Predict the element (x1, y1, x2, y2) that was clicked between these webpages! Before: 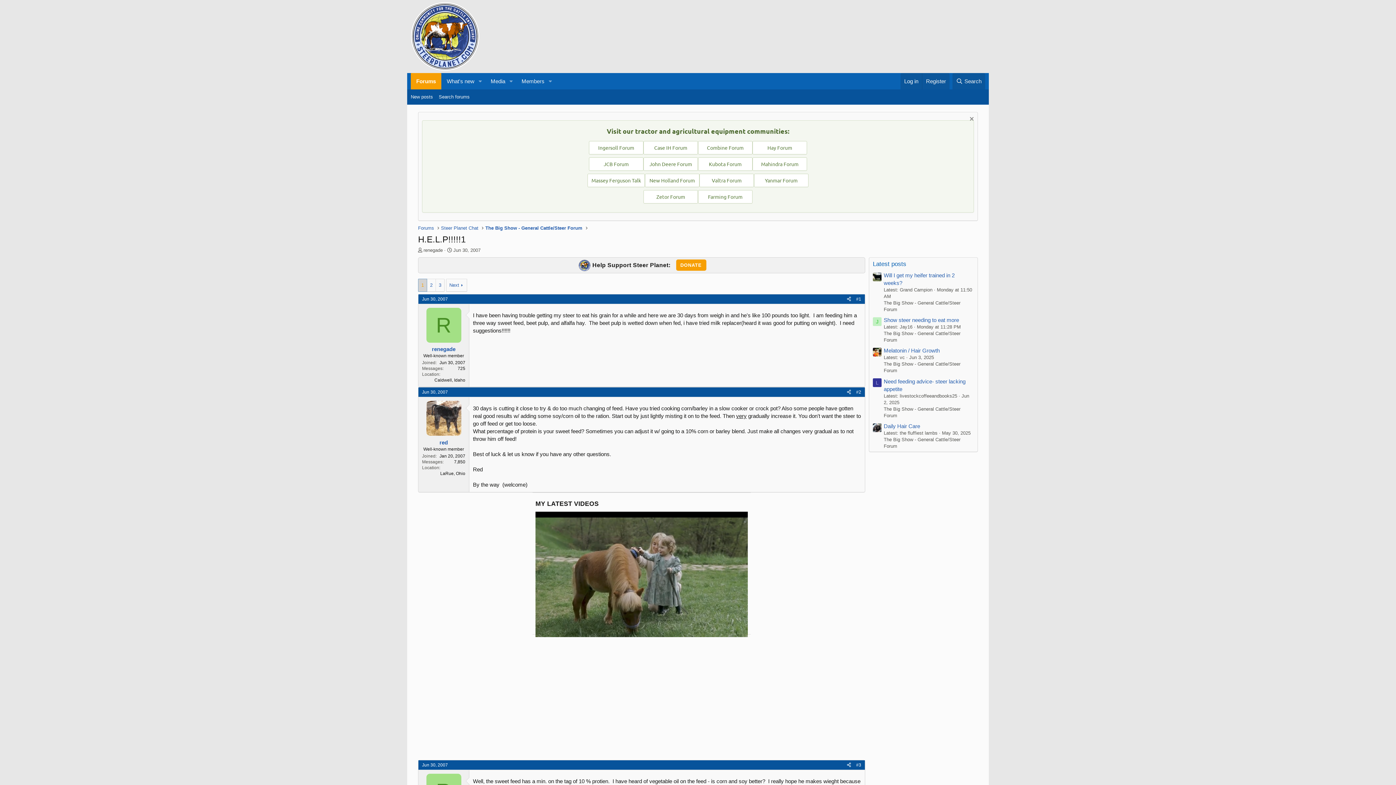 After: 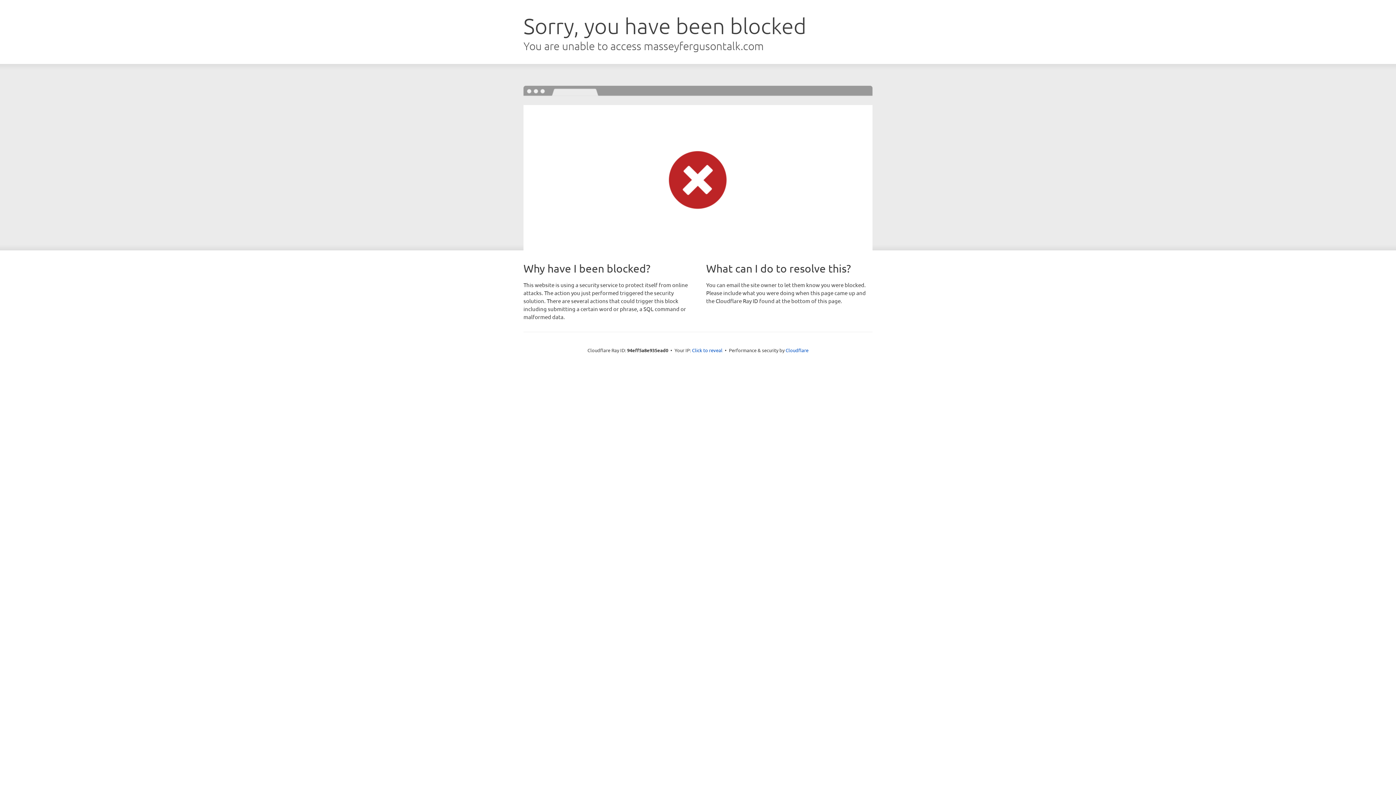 Action: label: Massey Ferguson Talk bbox: (587, 173, 645, 187)